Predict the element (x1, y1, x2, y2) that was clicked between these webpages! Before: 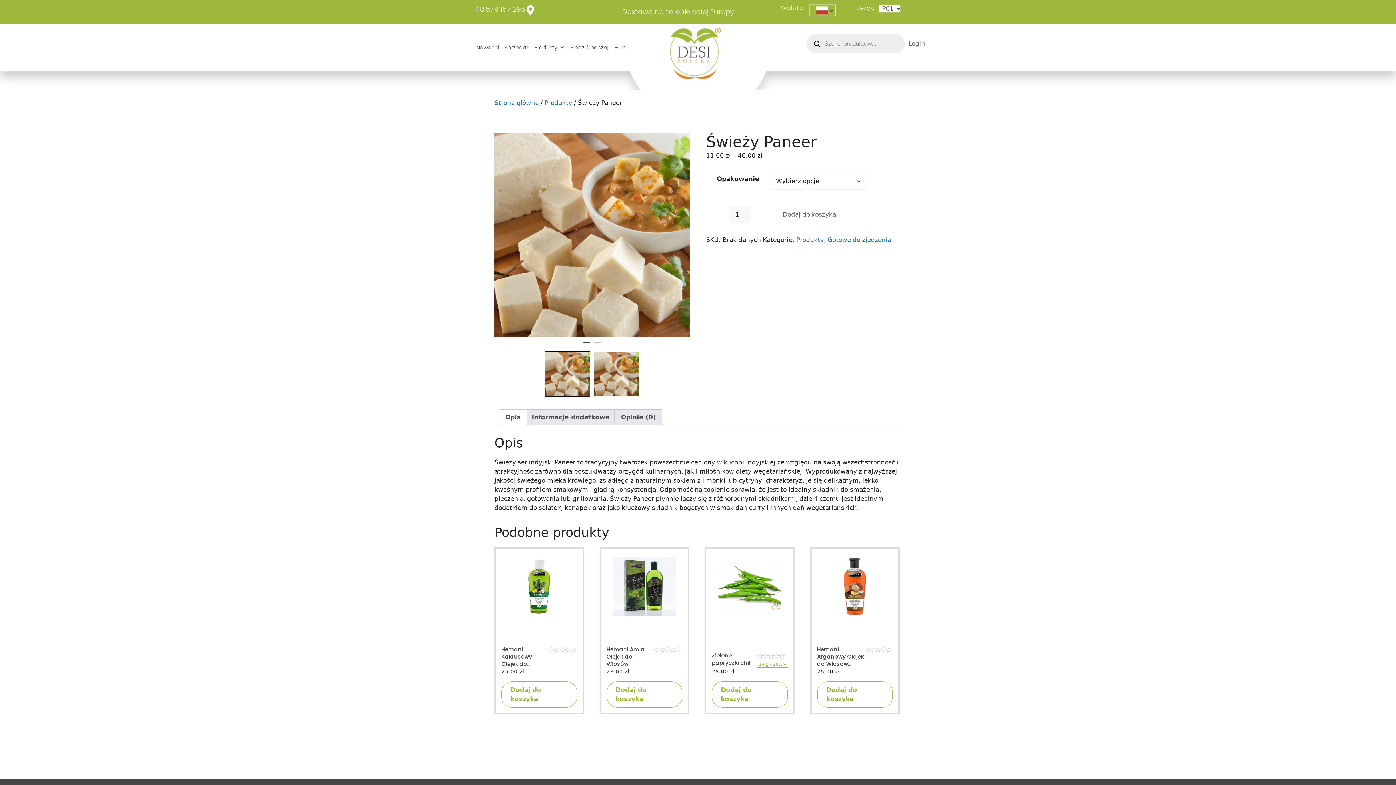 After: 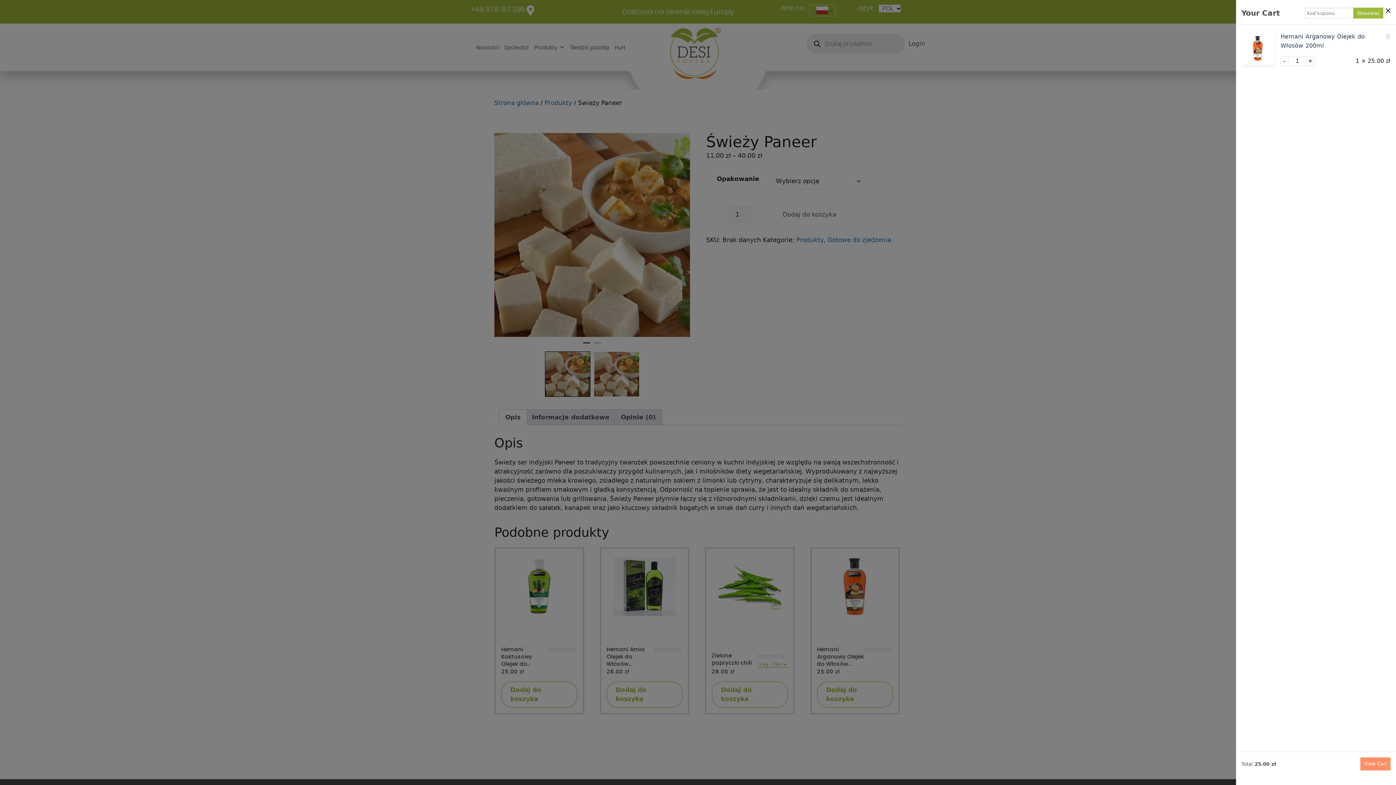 Action: label: Dodać “Hemani Arganowy Olejek do Włosów 200ml” do swojego koszyka bbox: (817, 681, 893, 707)